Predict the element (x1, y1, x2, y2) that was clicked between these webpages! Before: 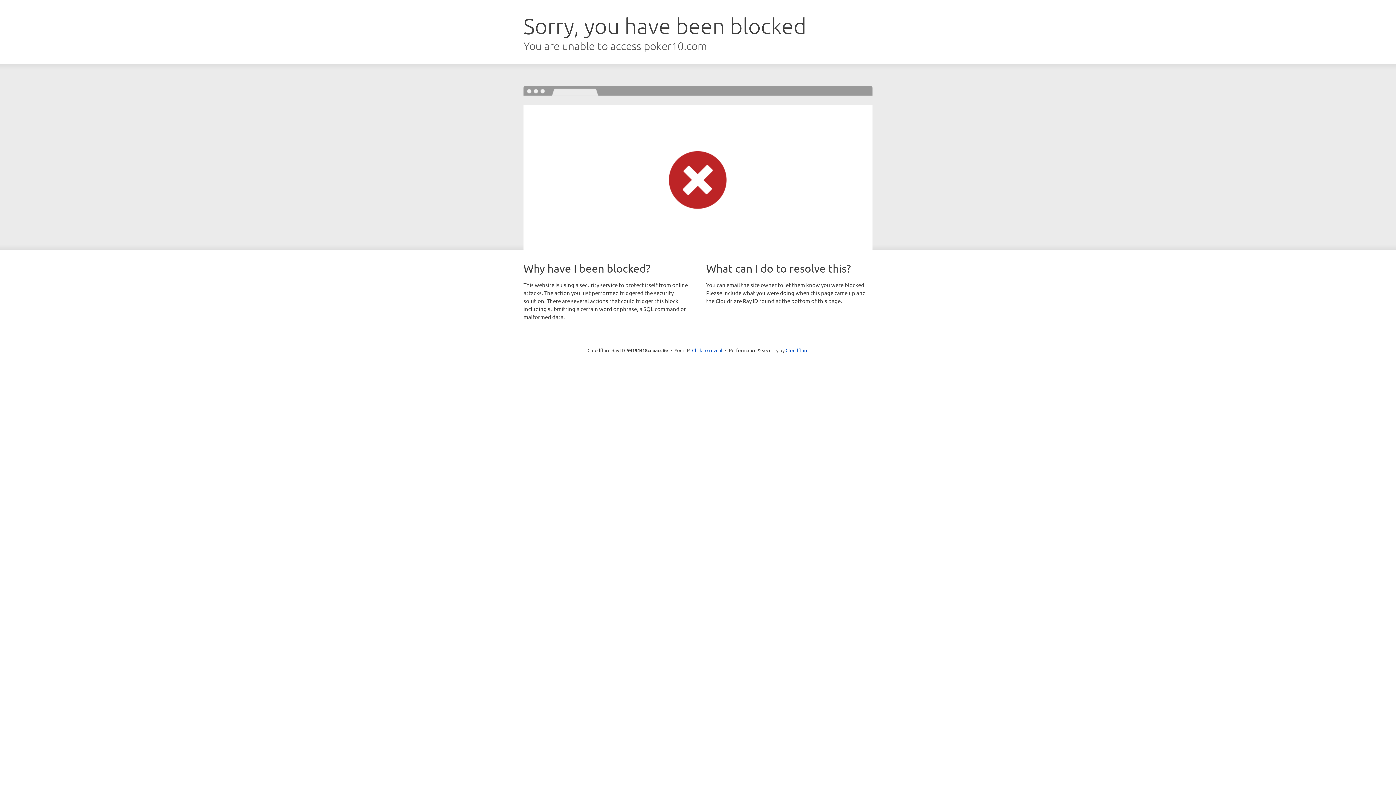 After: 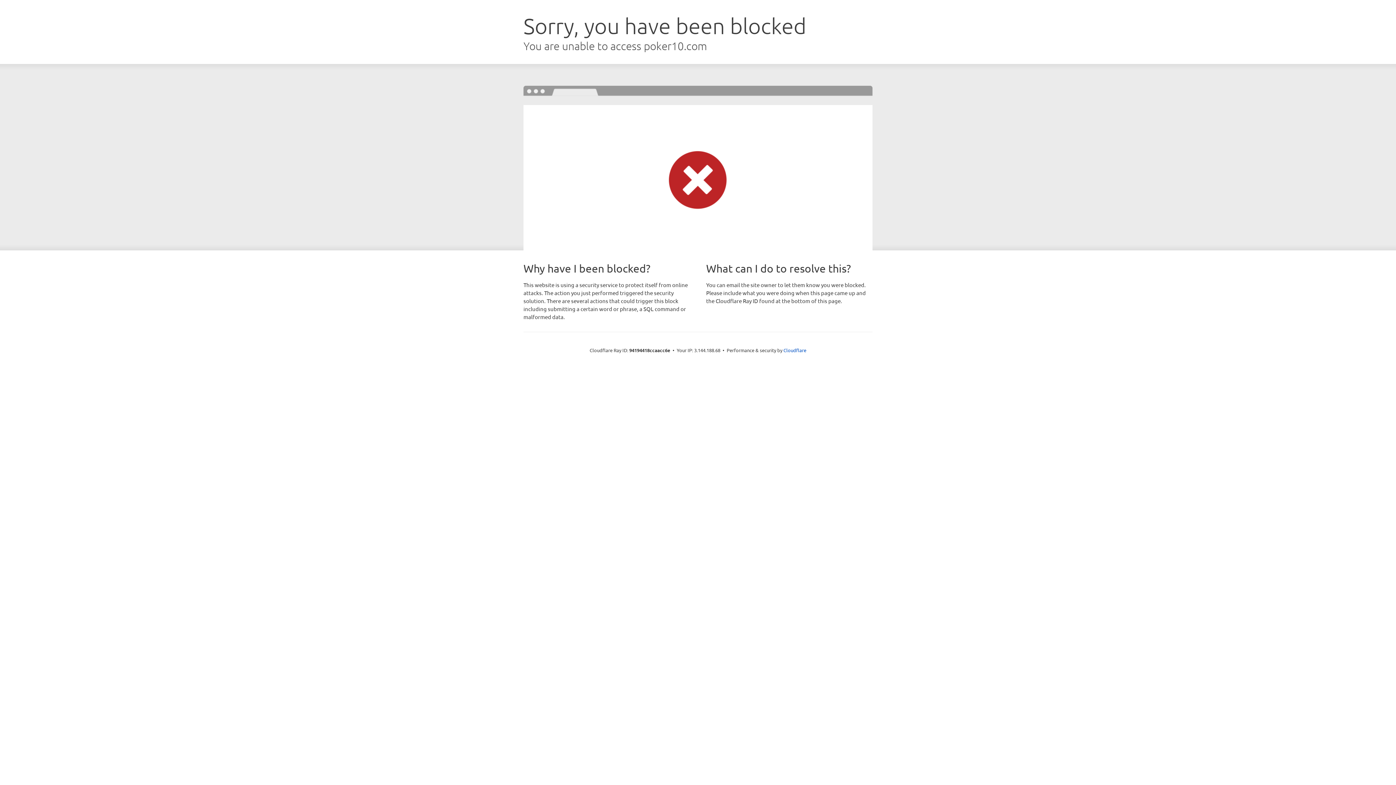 Action: bbox: (692, 346, 722, 353) label: Click to reveal